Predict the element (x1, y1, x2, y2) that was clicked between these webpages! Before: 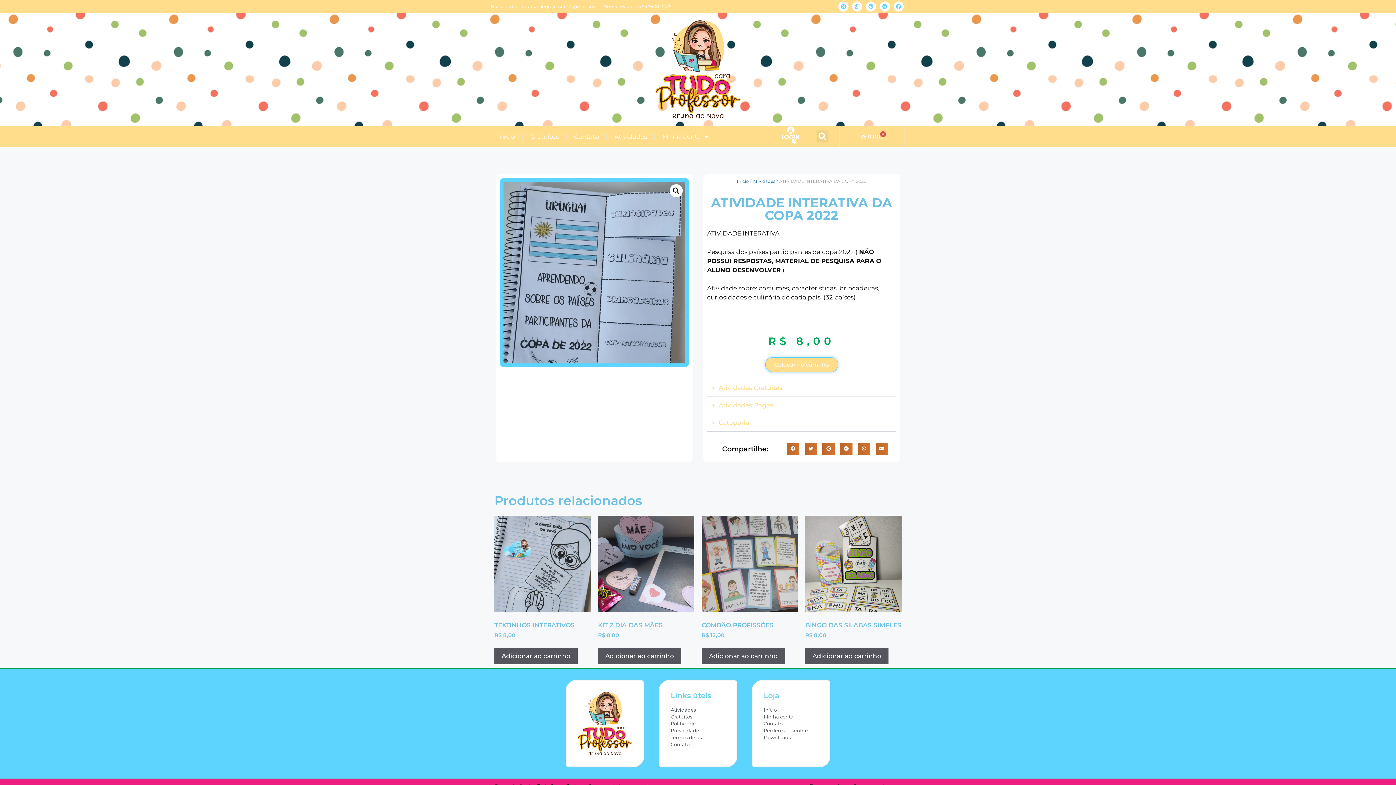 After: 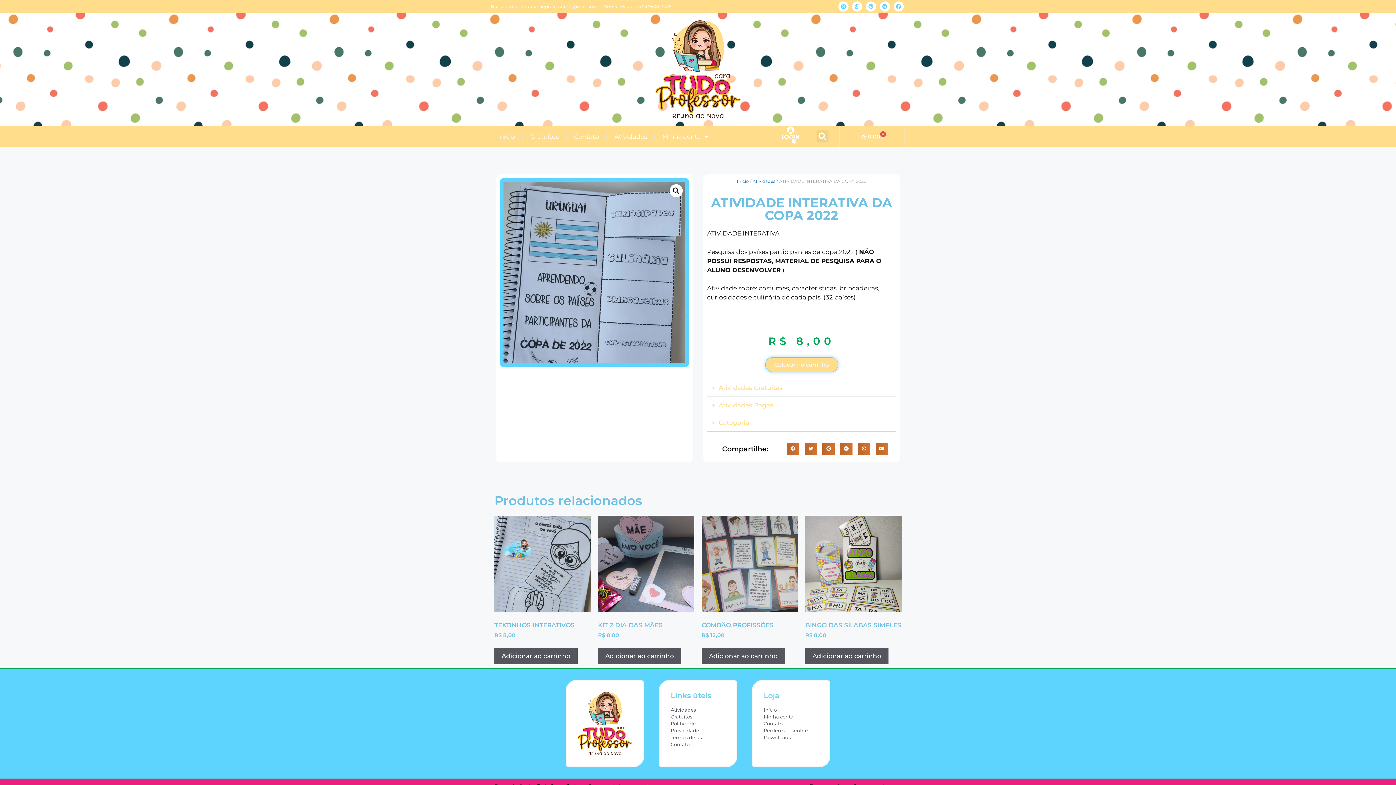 Action: bbox: (840, 443, 852, 455) label: Compartilhar no telegram